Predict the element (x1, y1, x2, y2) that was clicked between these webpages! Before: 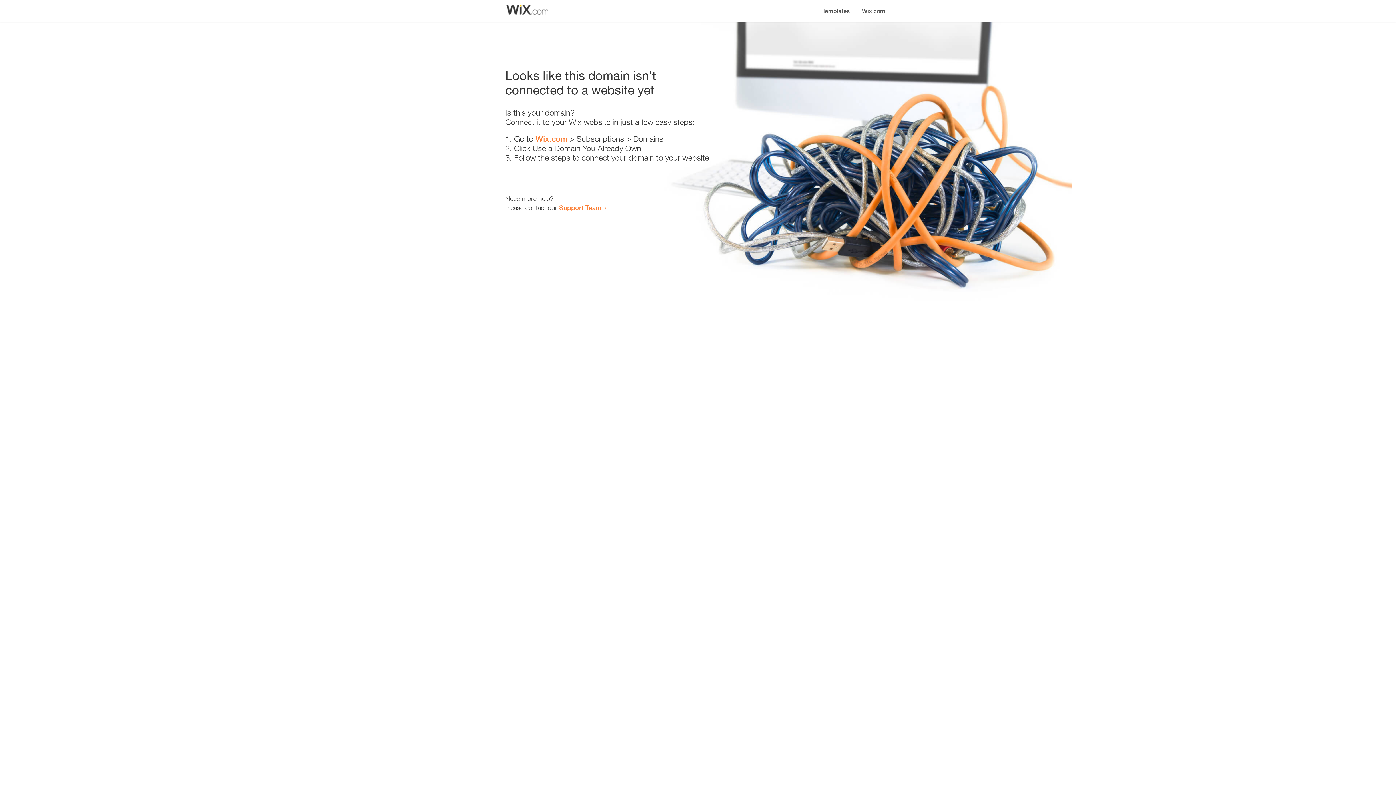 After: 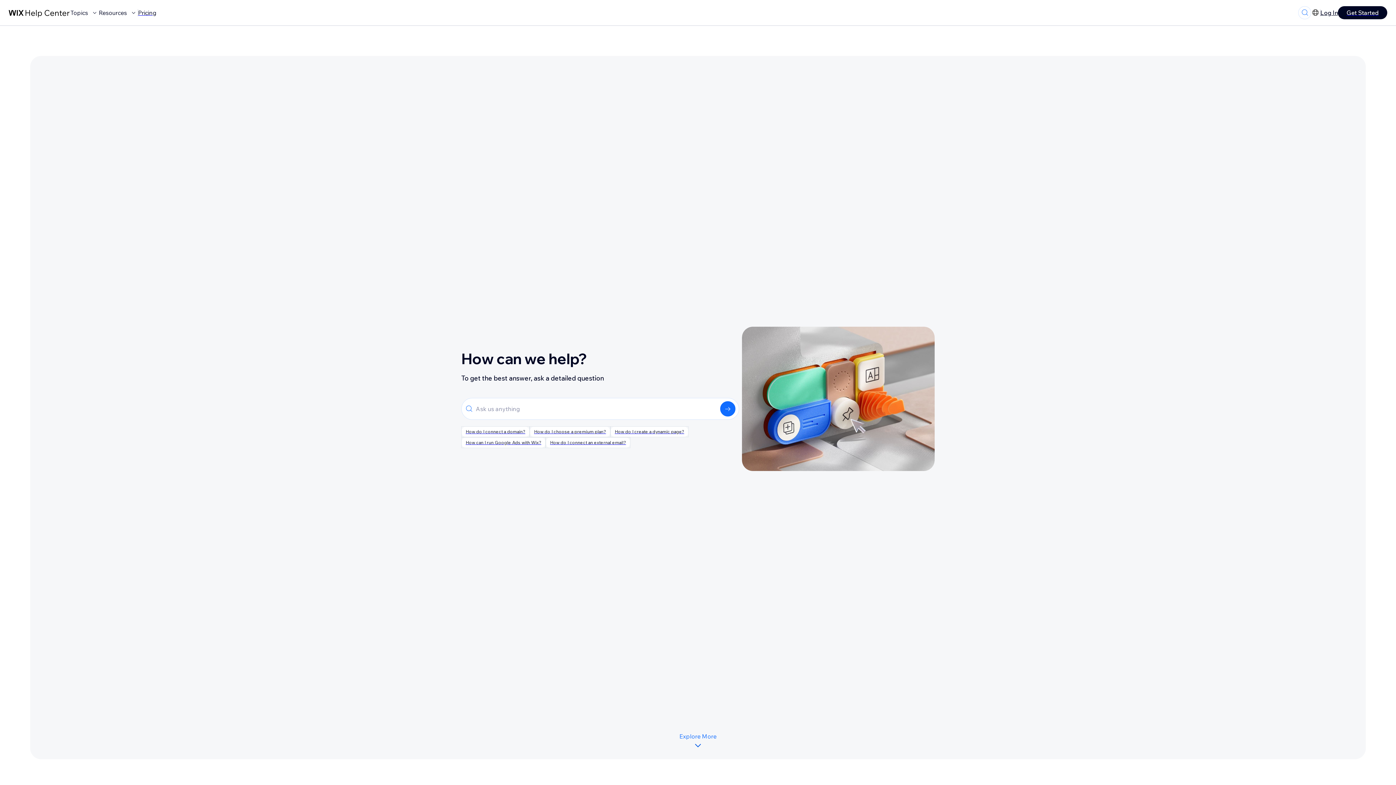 Action: bbox: (559, 203, 601, 211) label: Support Team